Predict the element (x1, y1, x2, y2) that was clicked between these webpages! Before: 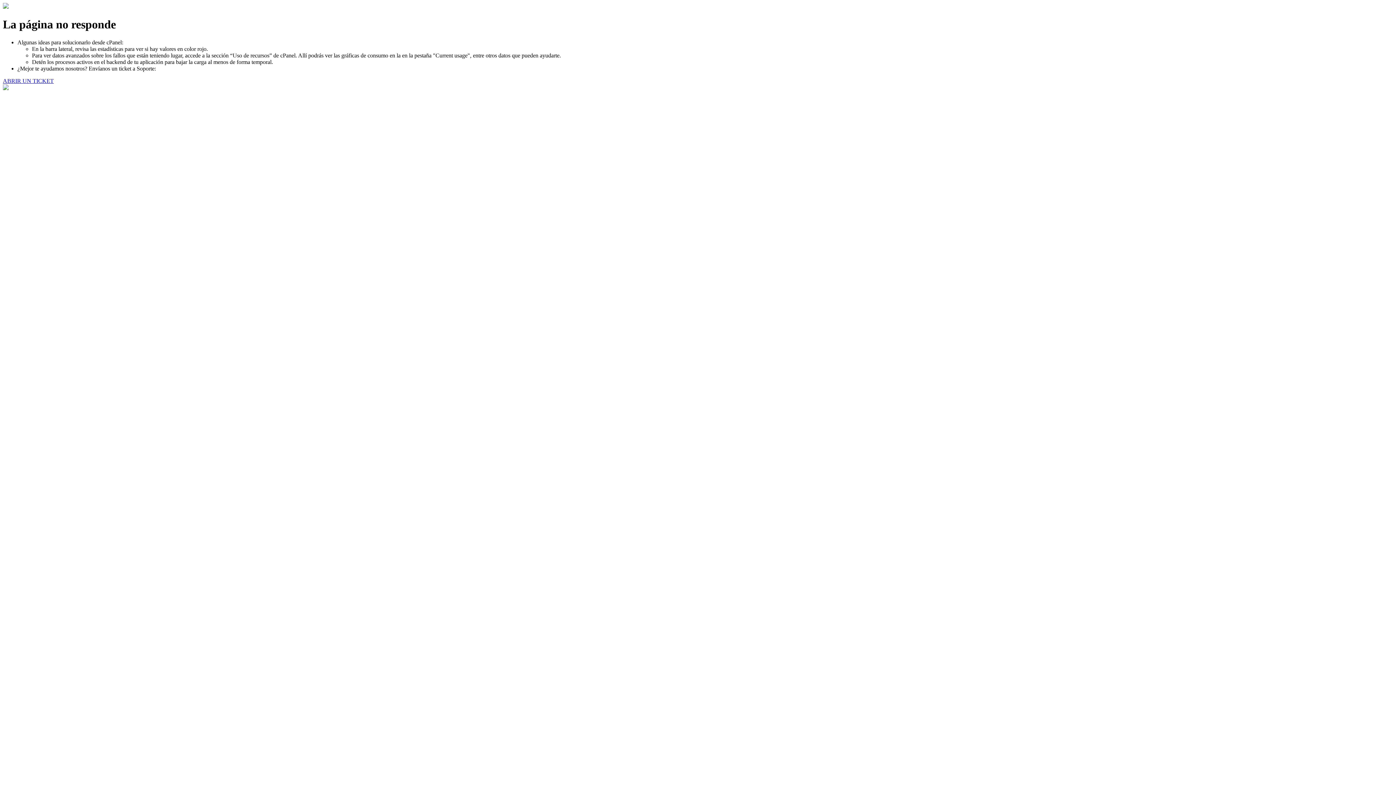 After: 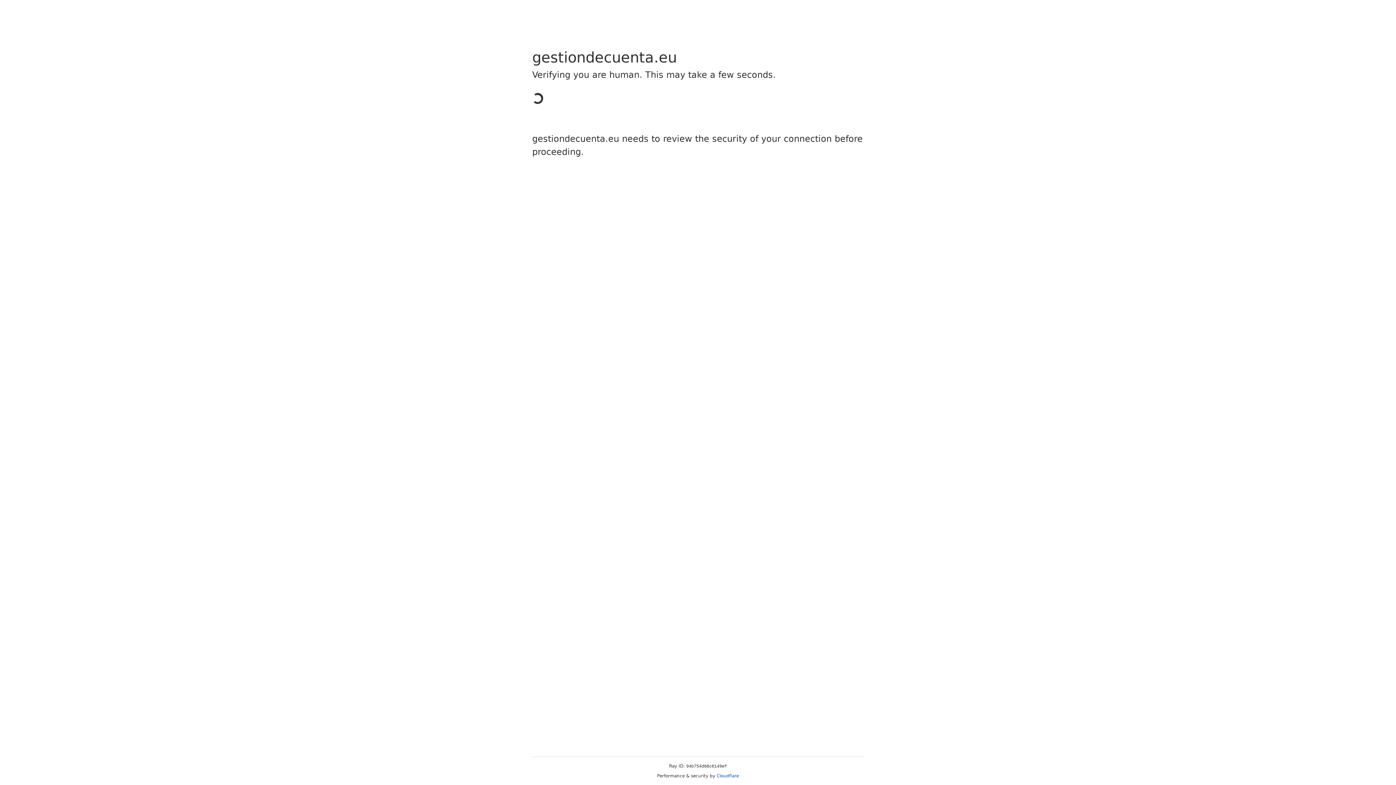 Action: label: ABRIR UN TICKET bbox: (2, 77, 53, 83)